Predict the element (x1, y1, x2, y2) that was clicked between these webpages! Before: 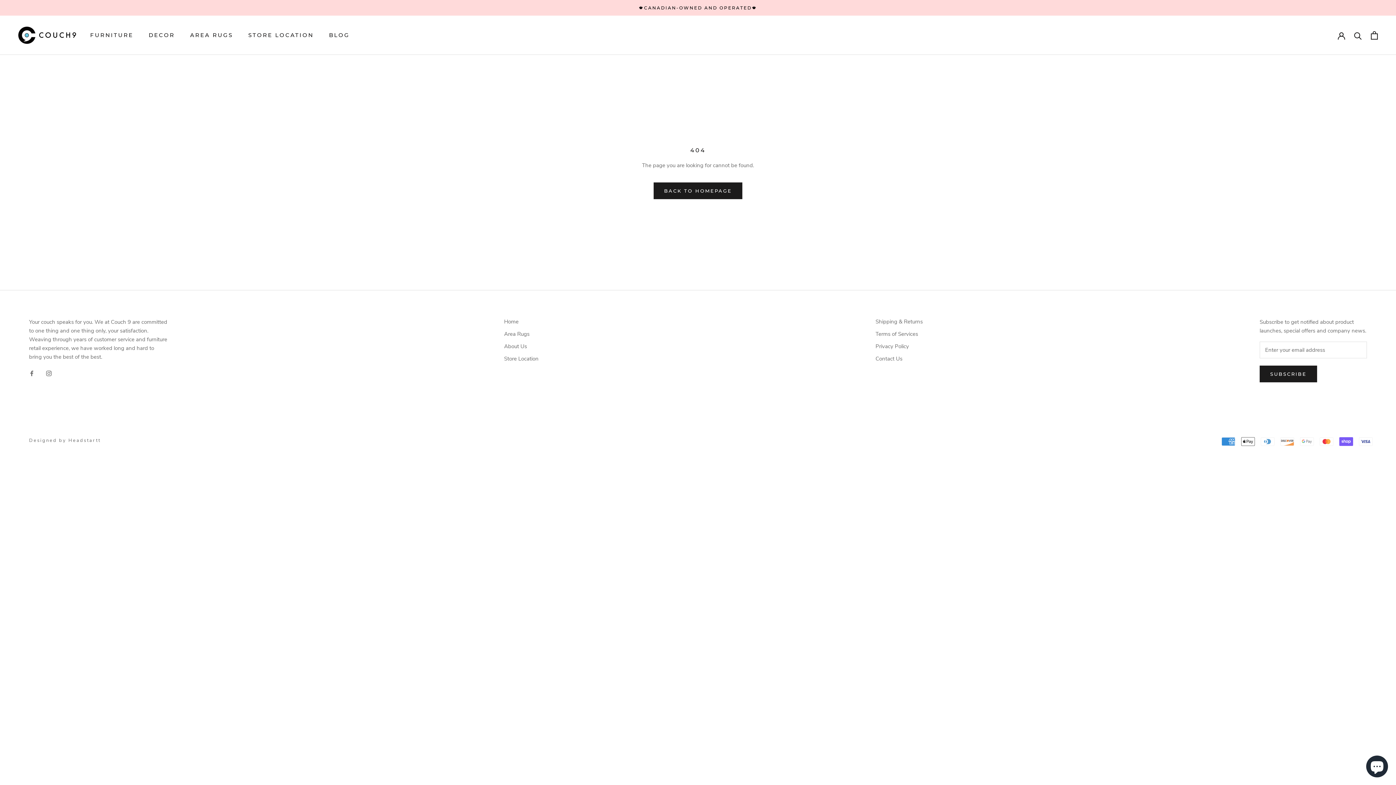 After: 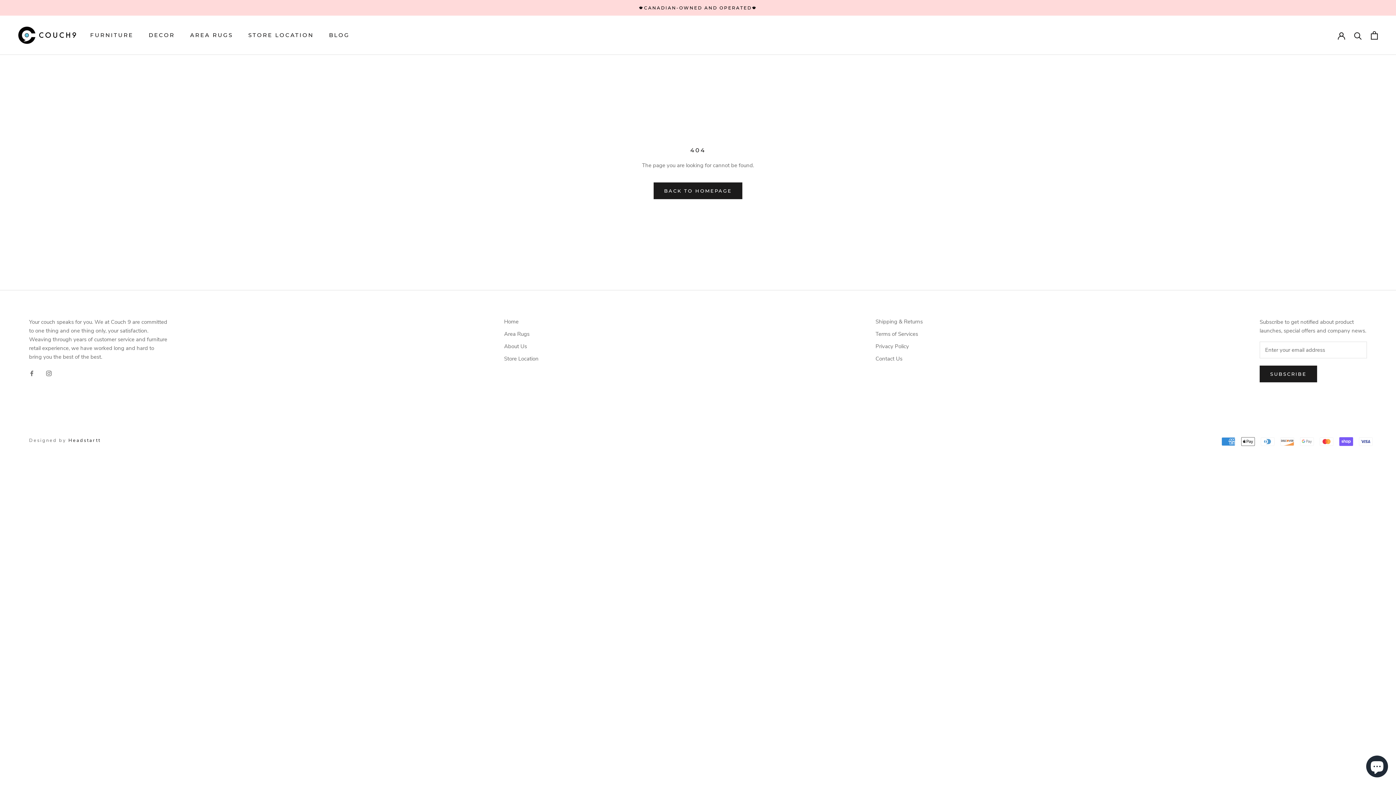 Action: bbox: (68, 437, 100, 444) label: Headstartt